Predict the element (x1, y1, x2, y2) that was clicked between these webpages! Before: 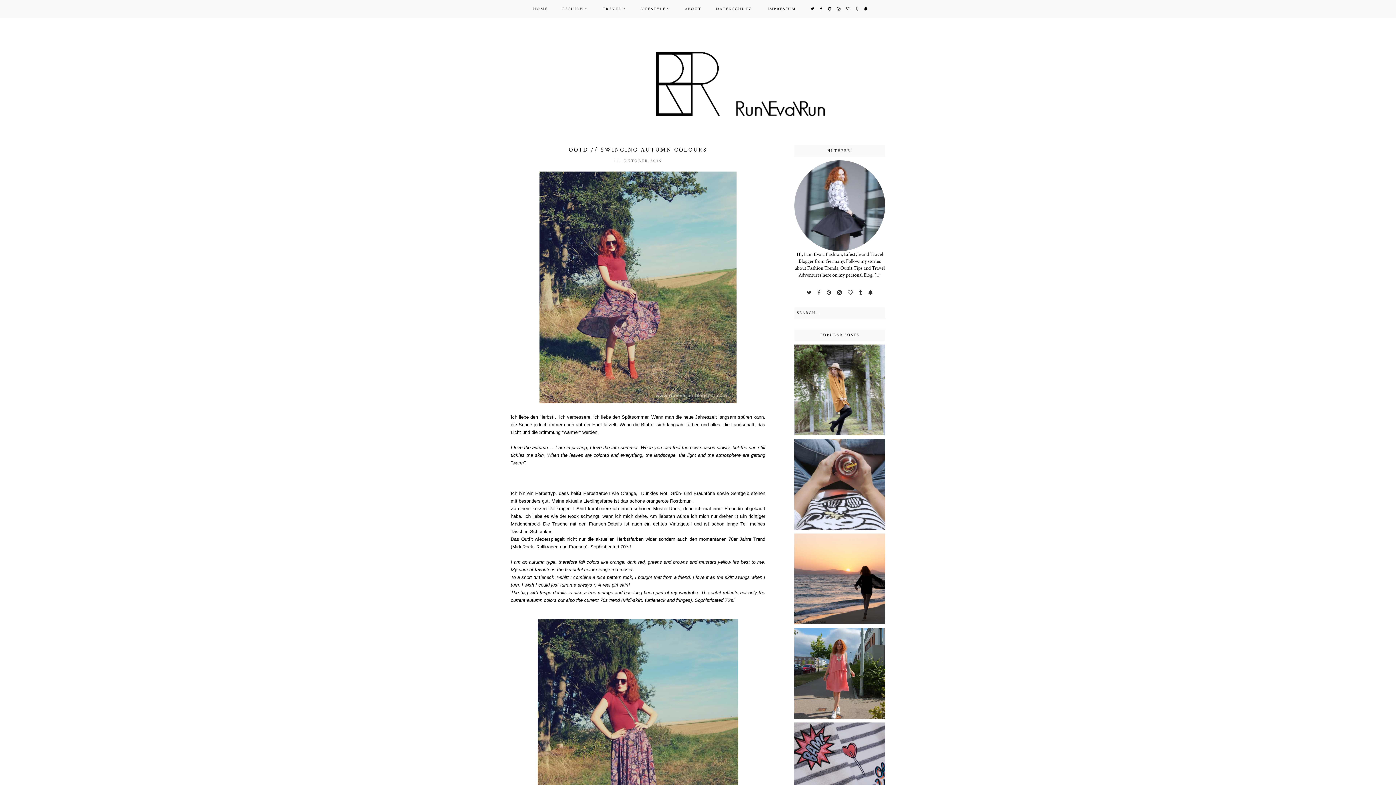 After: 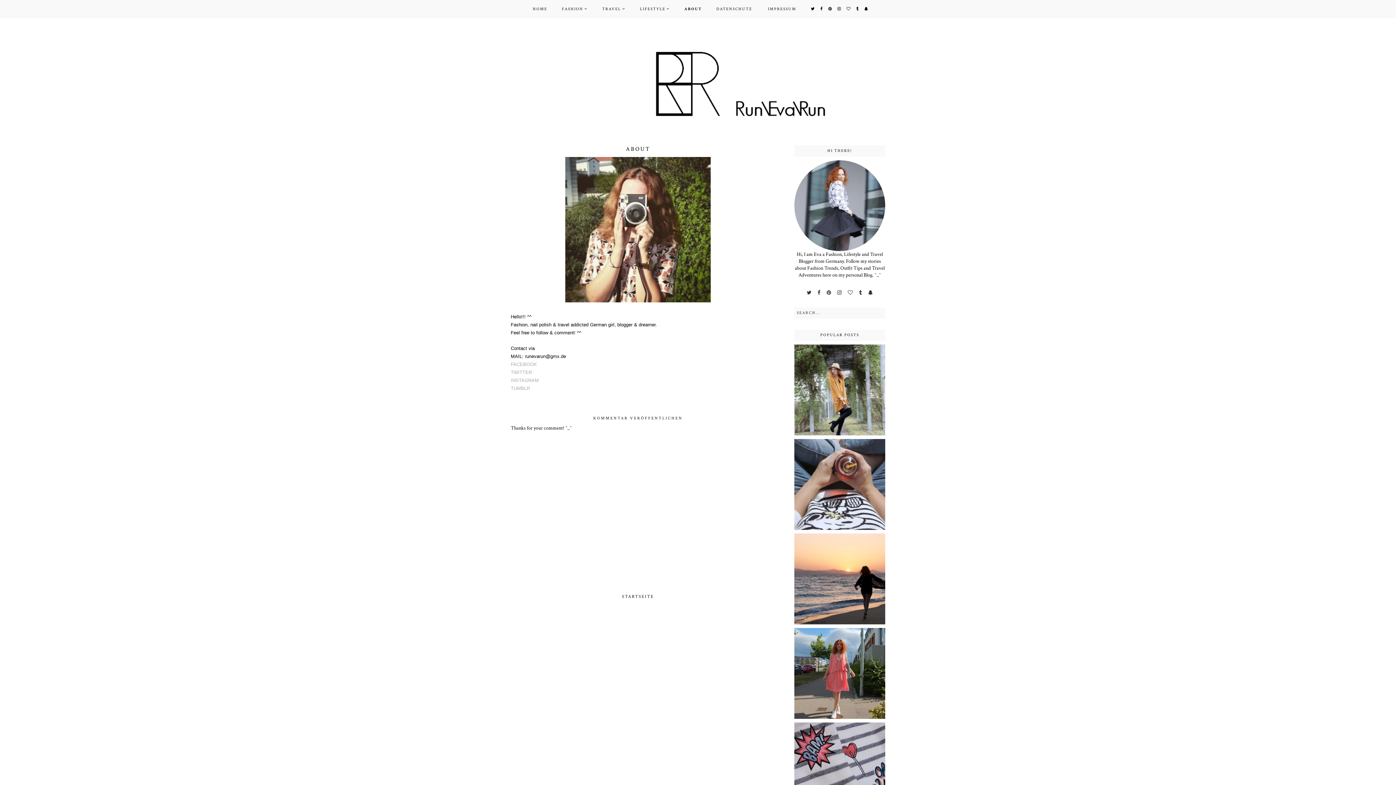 Action: bbox: (794, 160, 885, 251)